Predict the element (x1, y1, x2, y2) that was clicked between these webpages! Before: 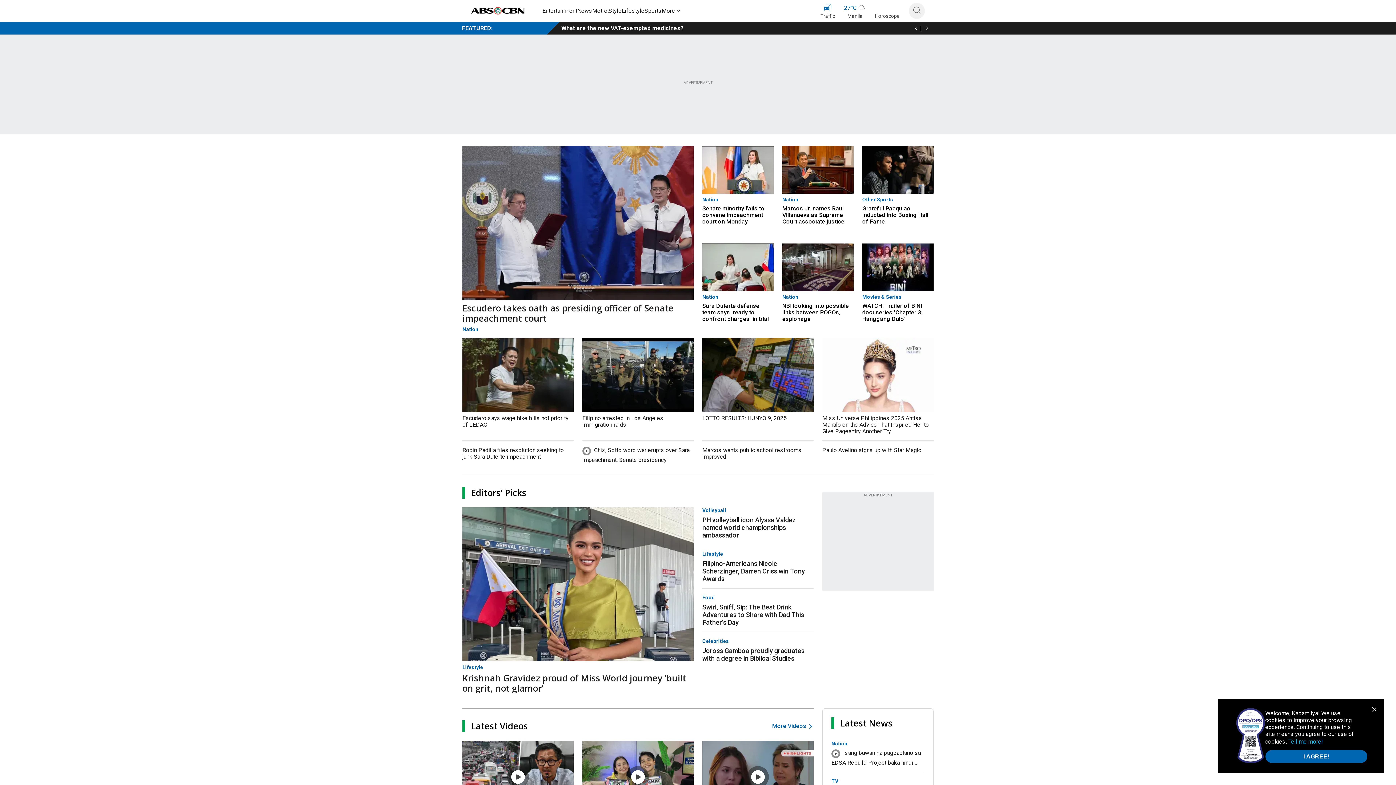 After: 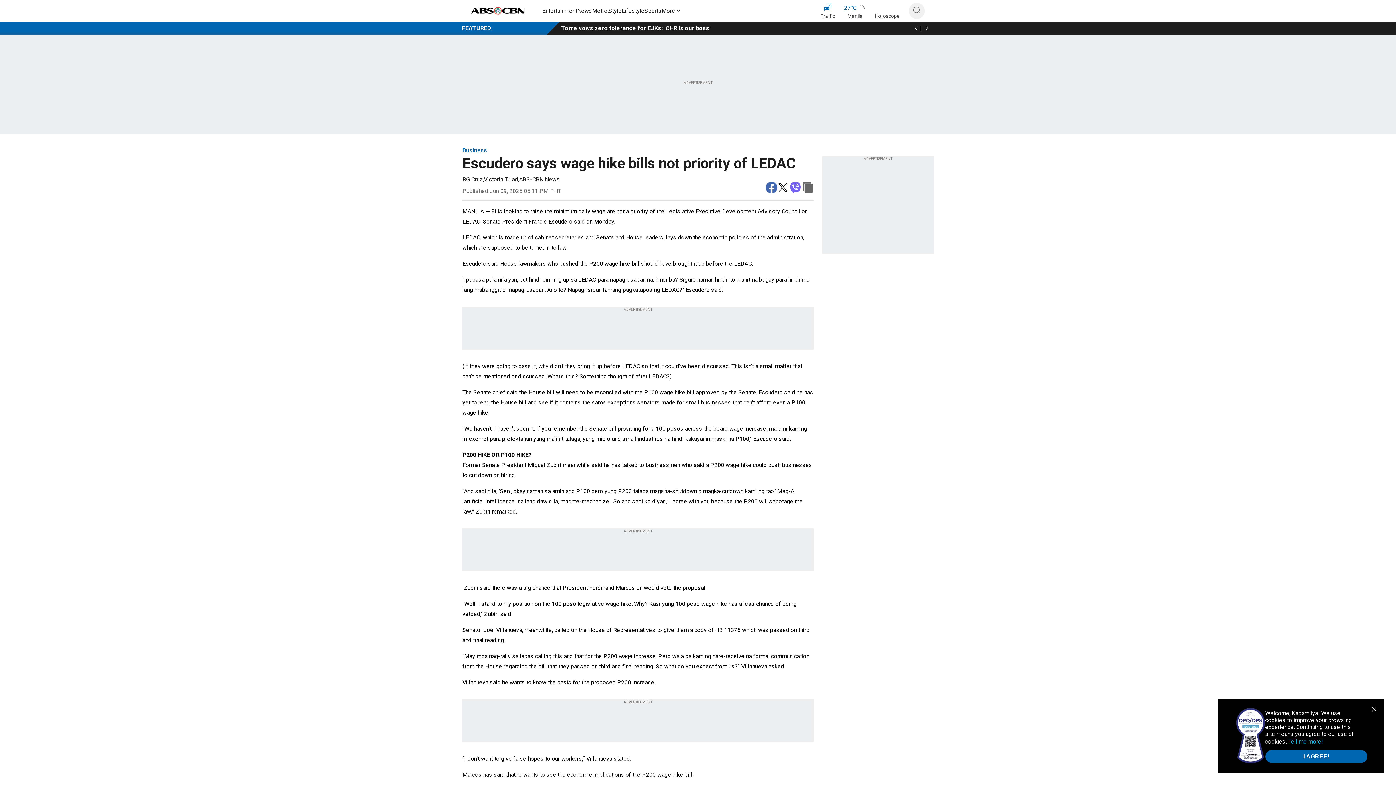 Action: bbox: (462, 338, 573, 412)